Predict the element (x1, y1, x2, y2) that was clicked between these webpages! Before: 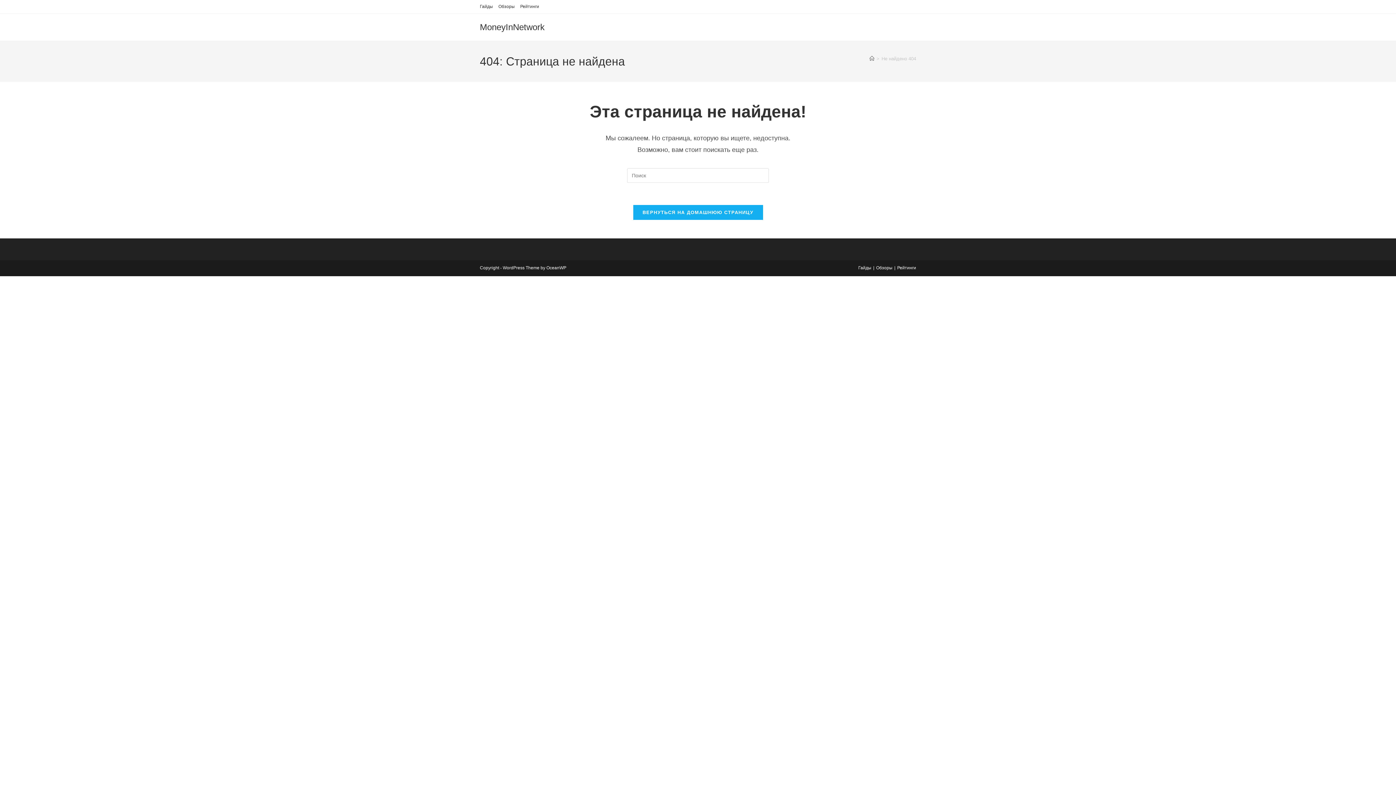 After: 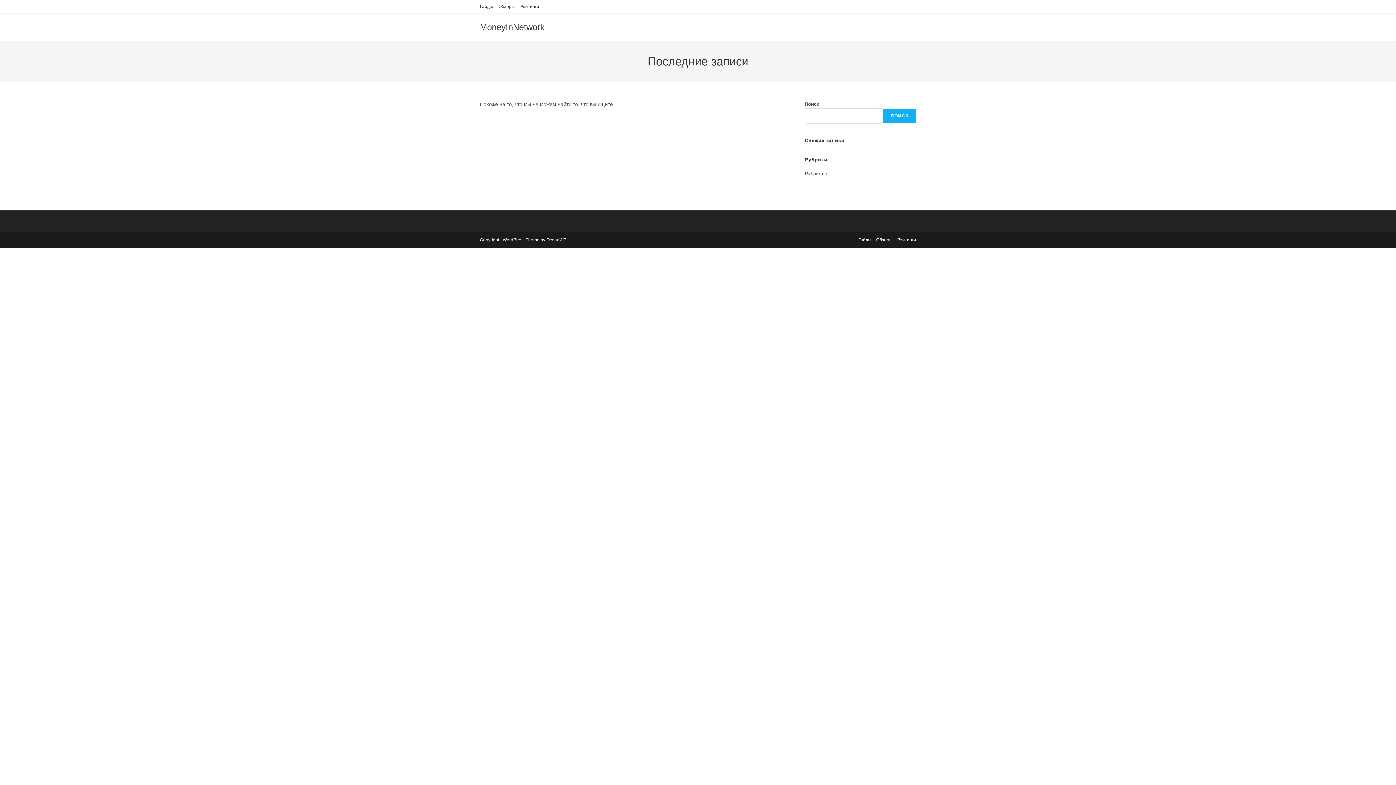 Action: bbox: (869, 56, 874, 61) label: Главная